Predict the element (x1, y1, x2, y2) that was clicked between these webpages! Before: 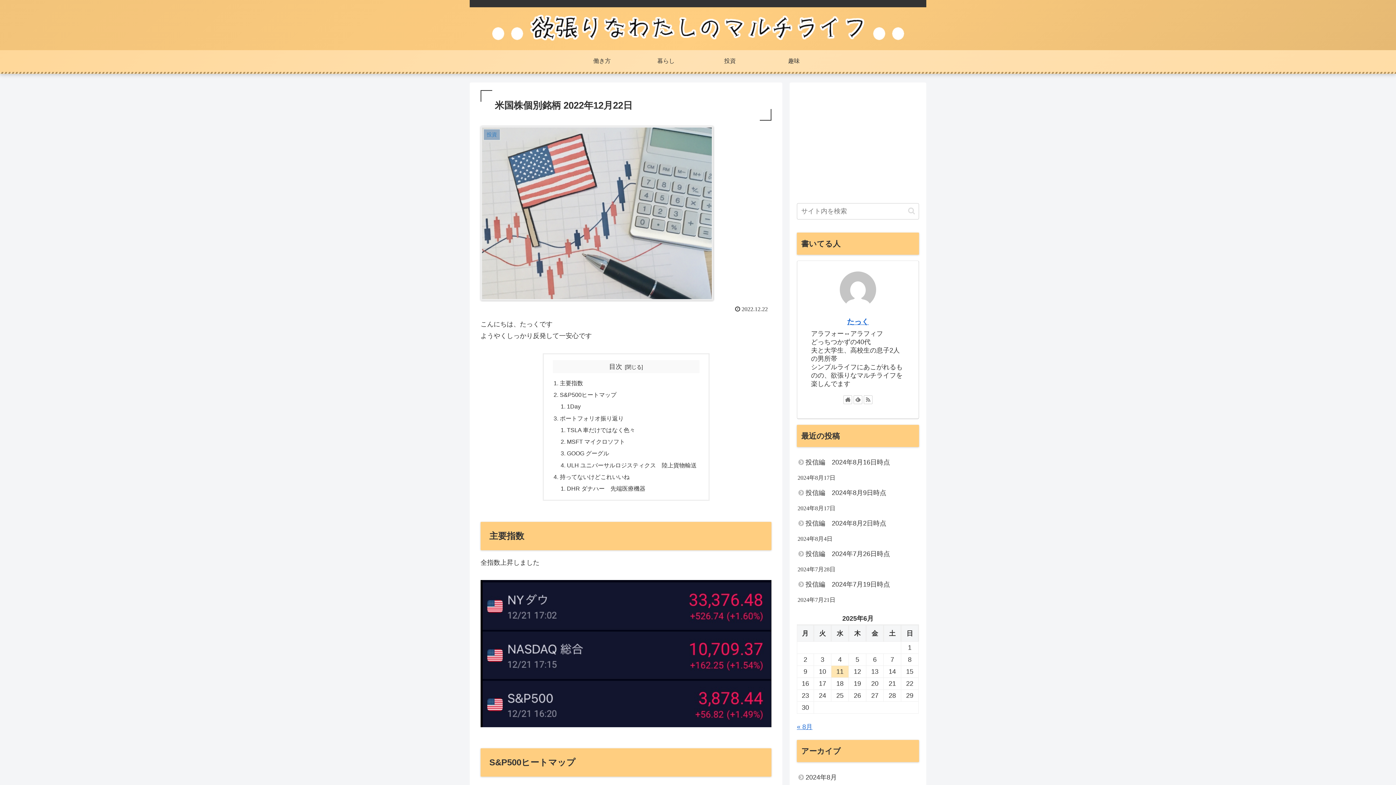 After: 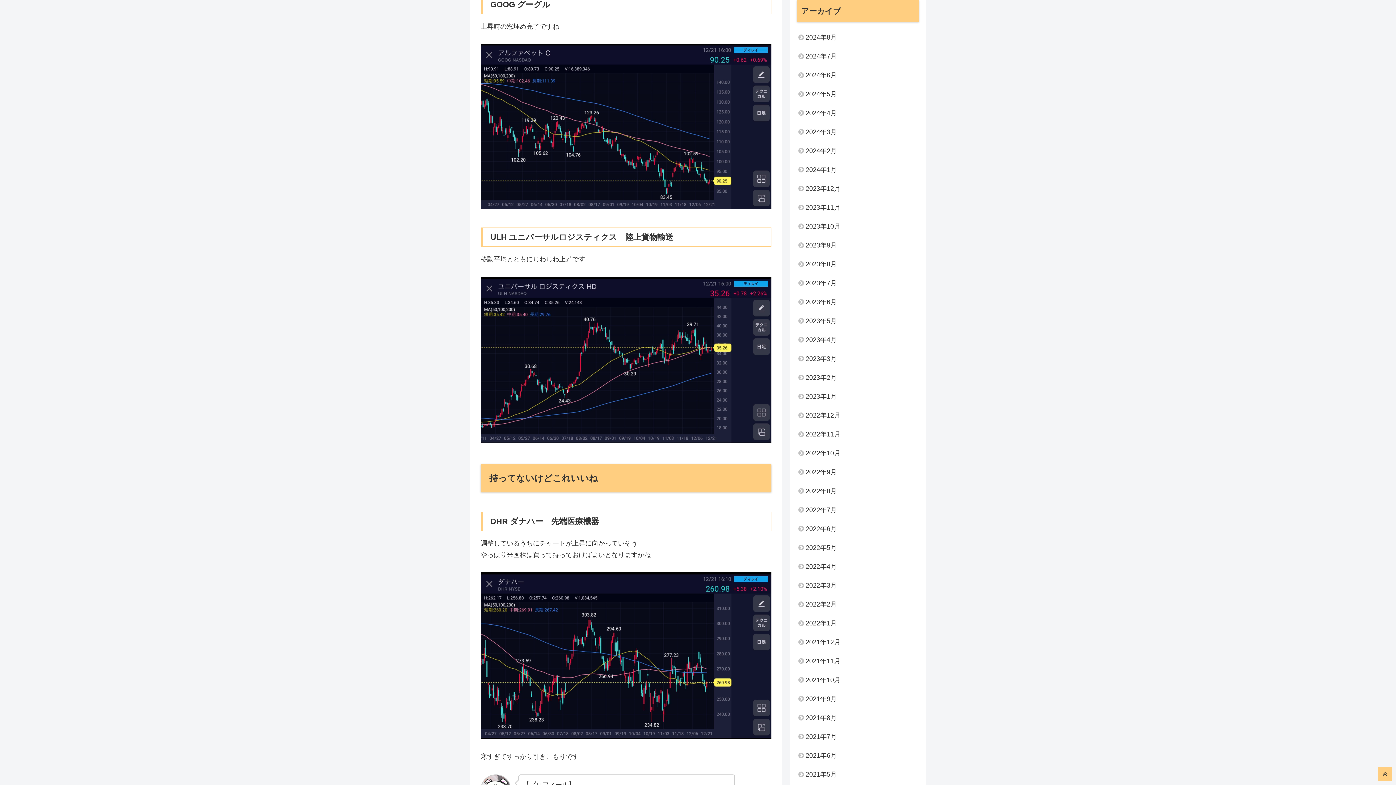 Action: label: GOOG グーグル bbox: (567, 450, 609, 456)